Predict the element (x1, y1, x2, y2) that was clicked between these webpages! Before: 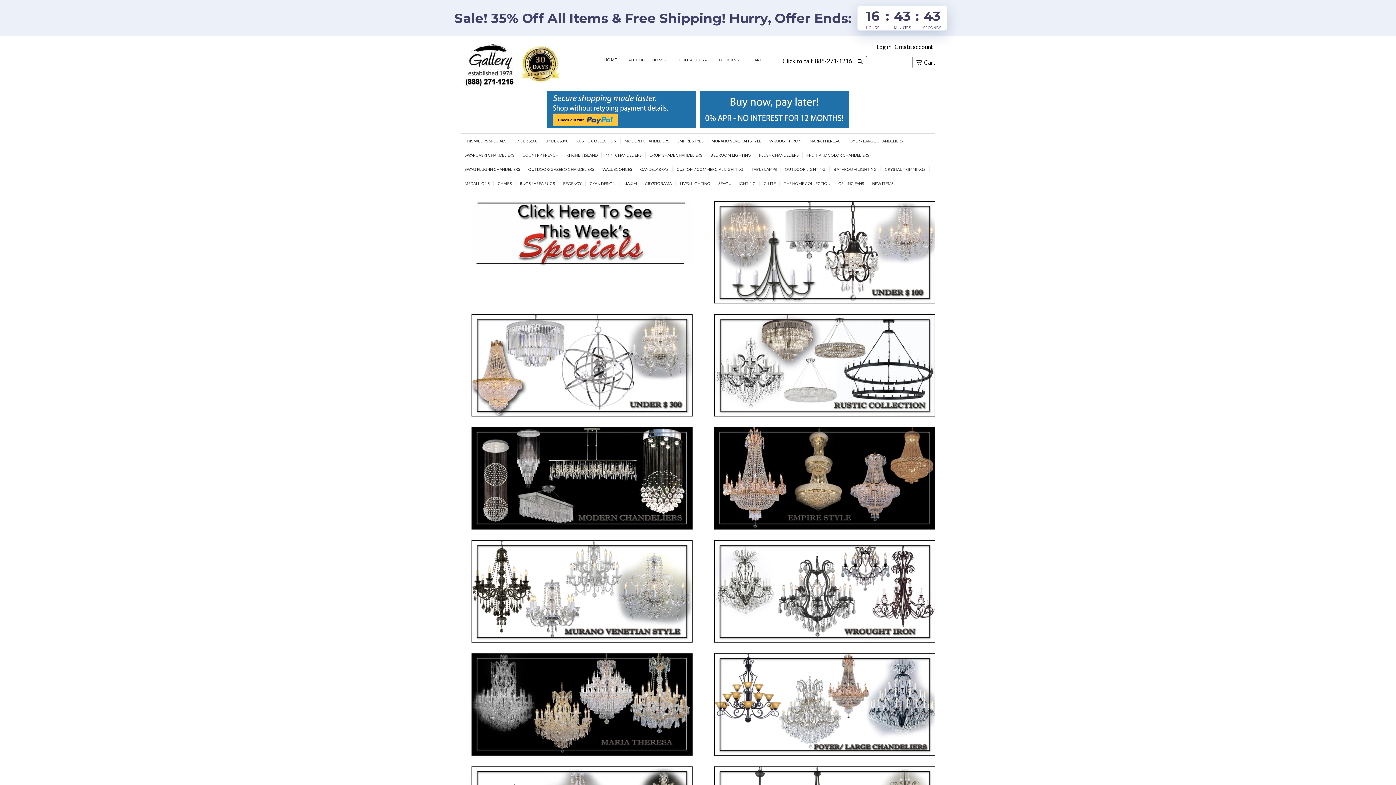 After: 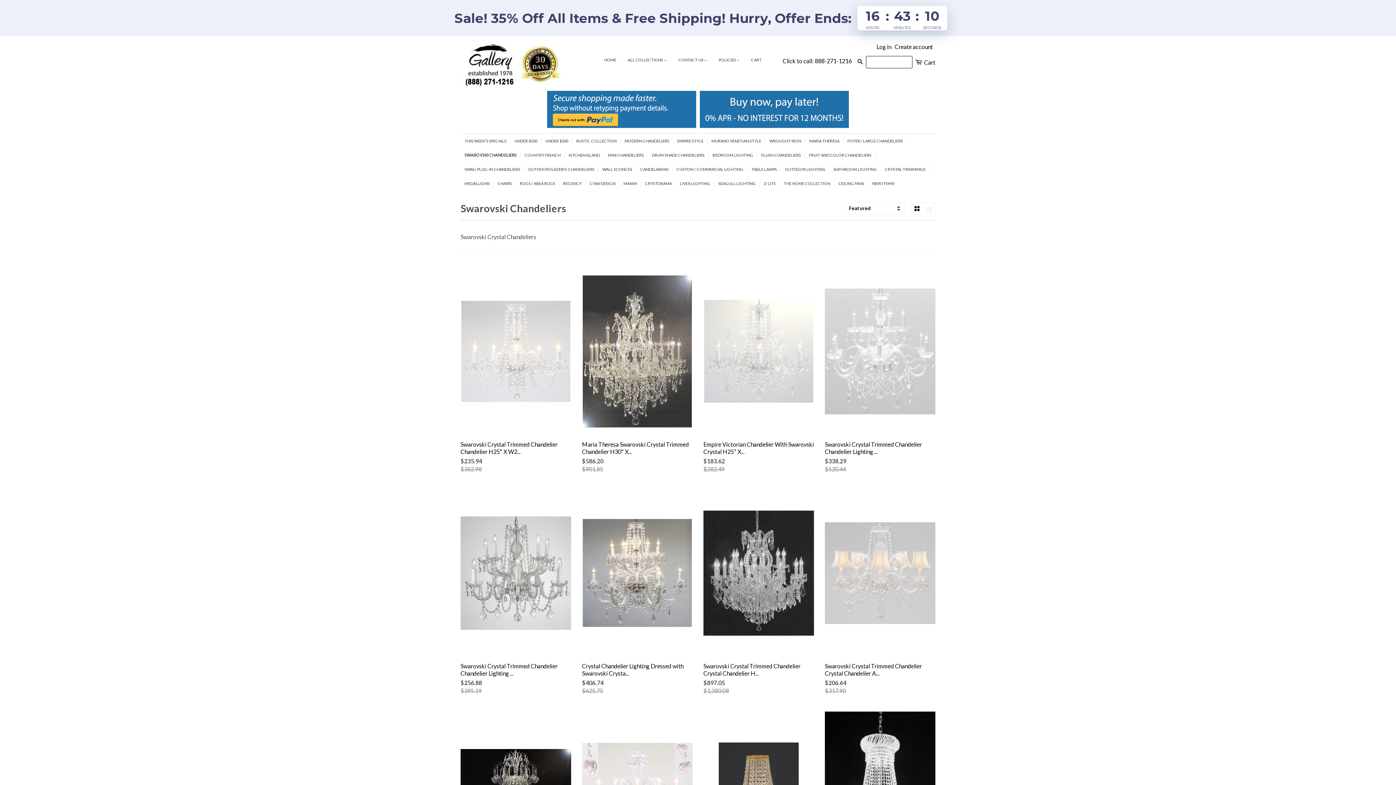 Action: label: SWAROVSKI CHANDELIERS bbox: (460, 115, 518, 122)